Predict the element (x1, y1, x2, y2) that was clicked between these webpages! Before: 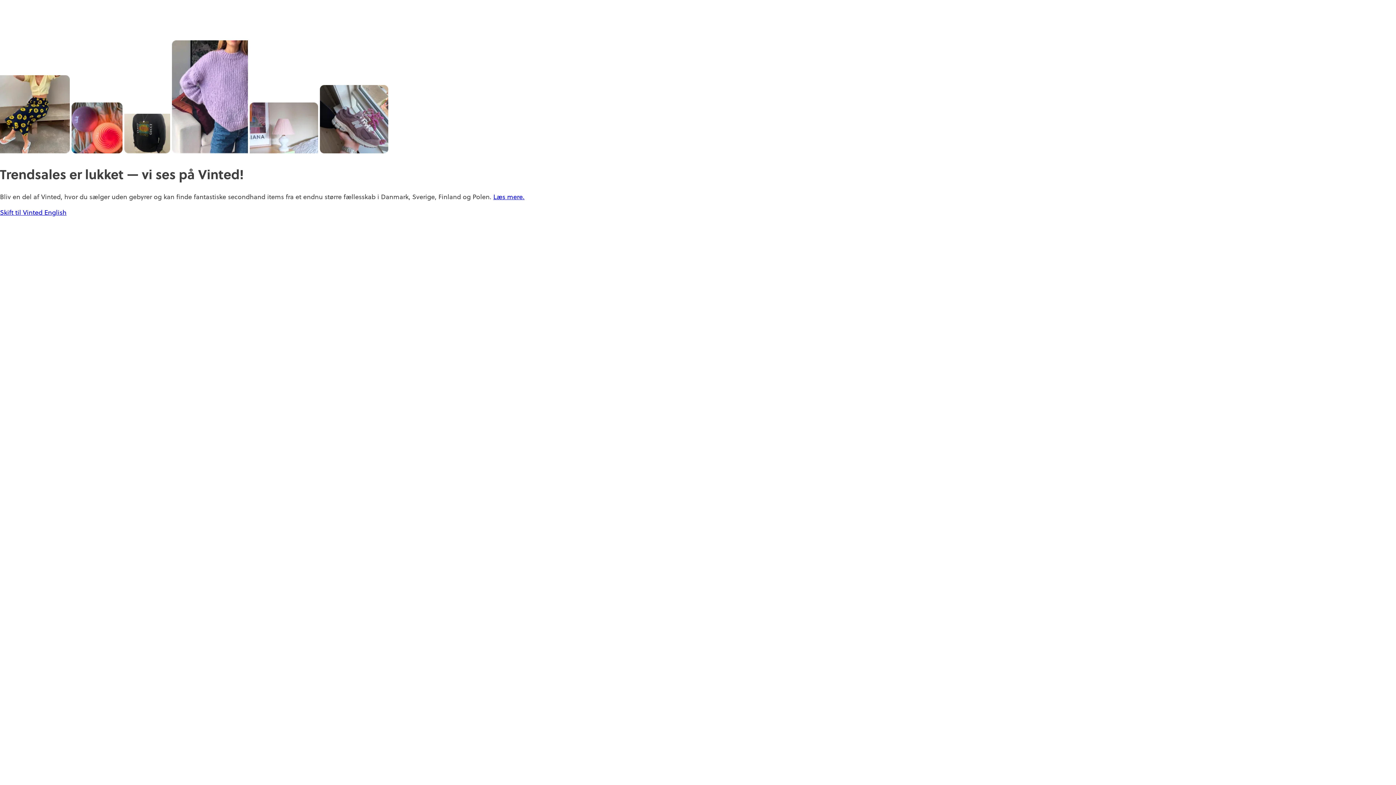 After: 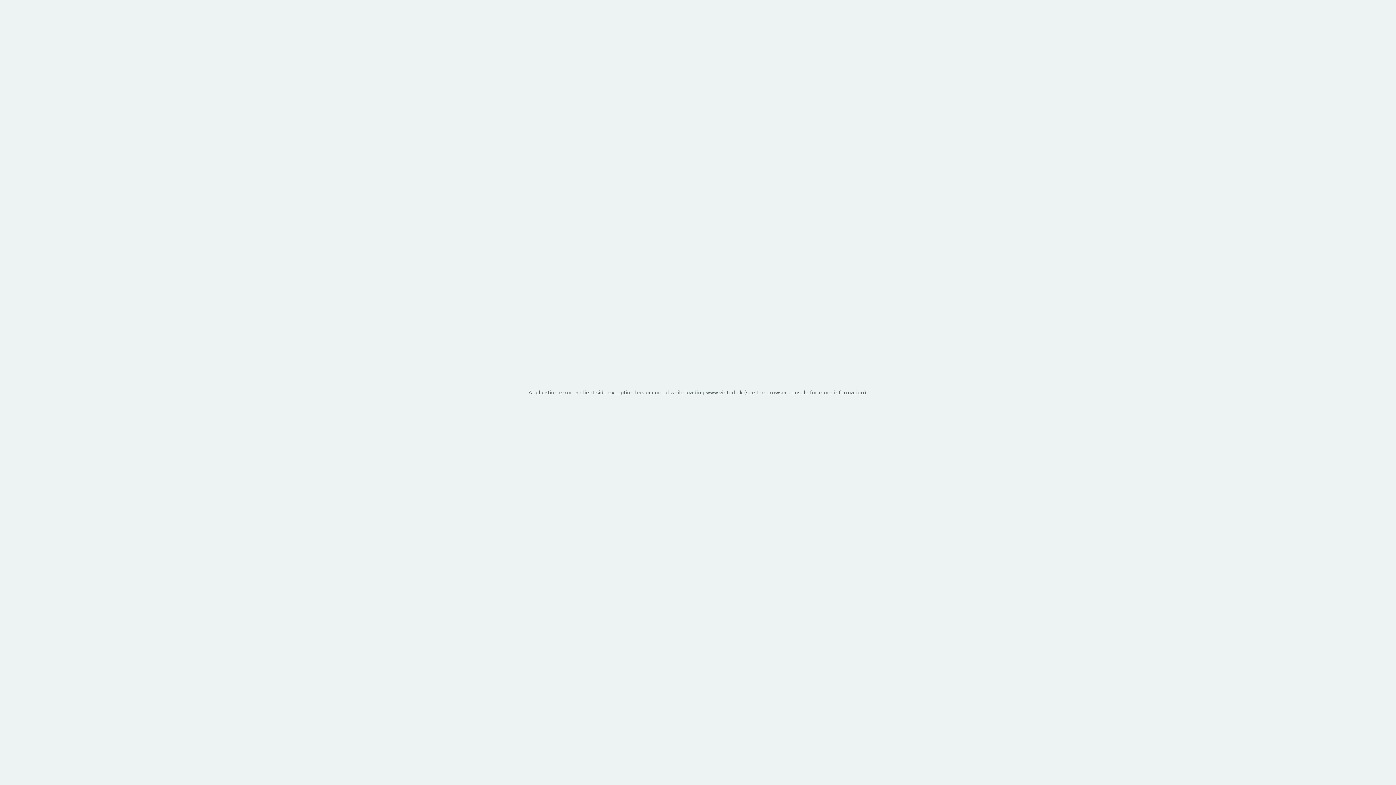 Action: label: Skift til Vinted  bbox: (0, 208, 44, 217)